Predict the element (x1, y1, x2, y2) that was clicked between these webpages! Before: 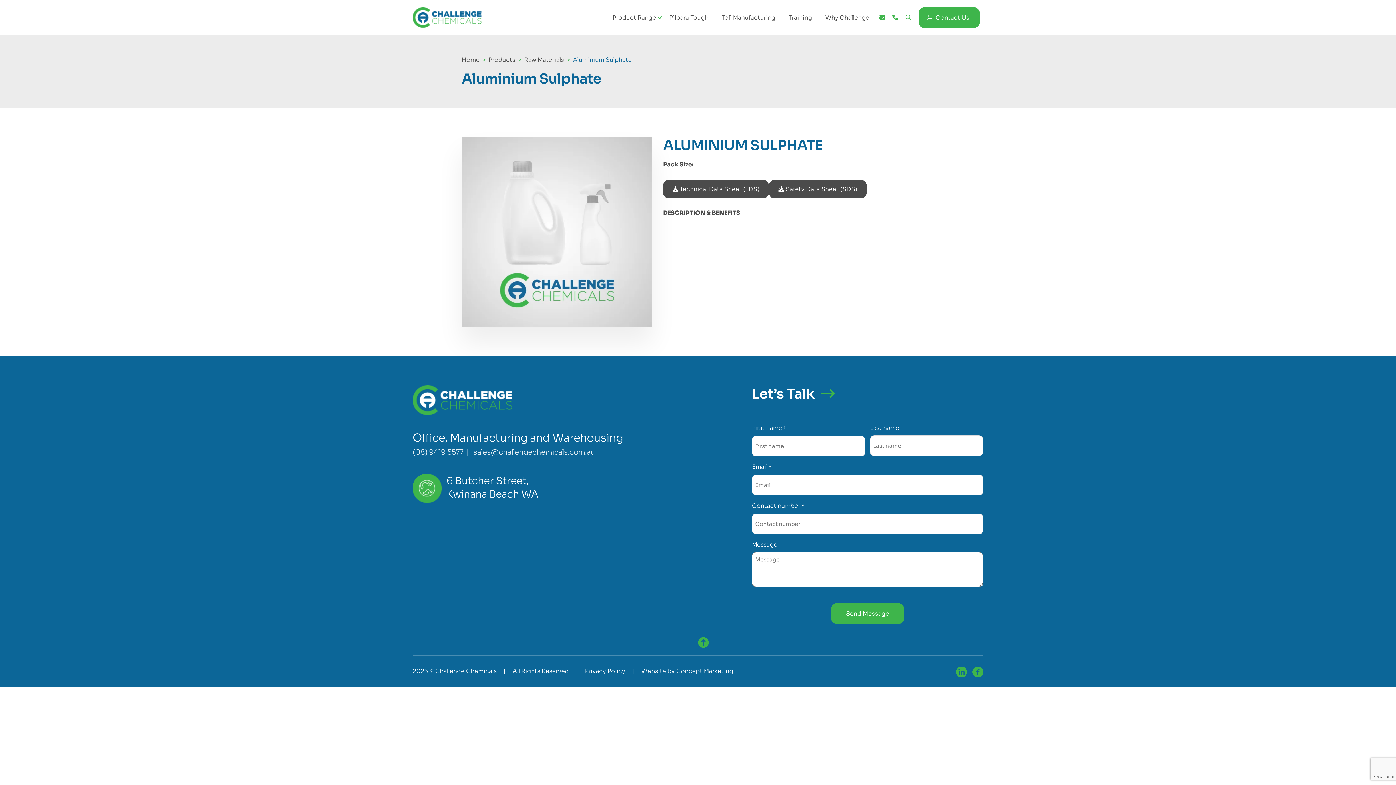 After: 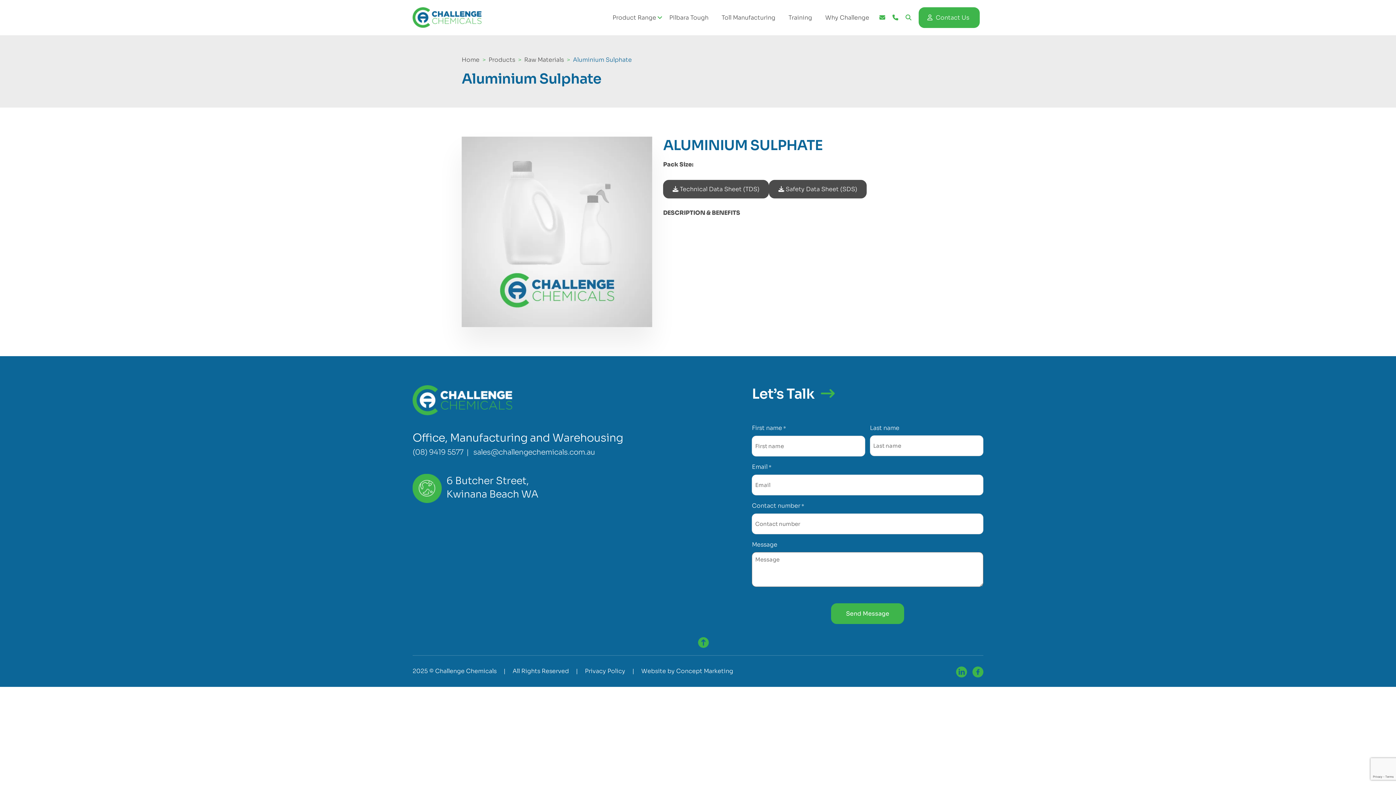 Action: bbox: (573, 56, 632, 63) label: Aluminium Sulphate